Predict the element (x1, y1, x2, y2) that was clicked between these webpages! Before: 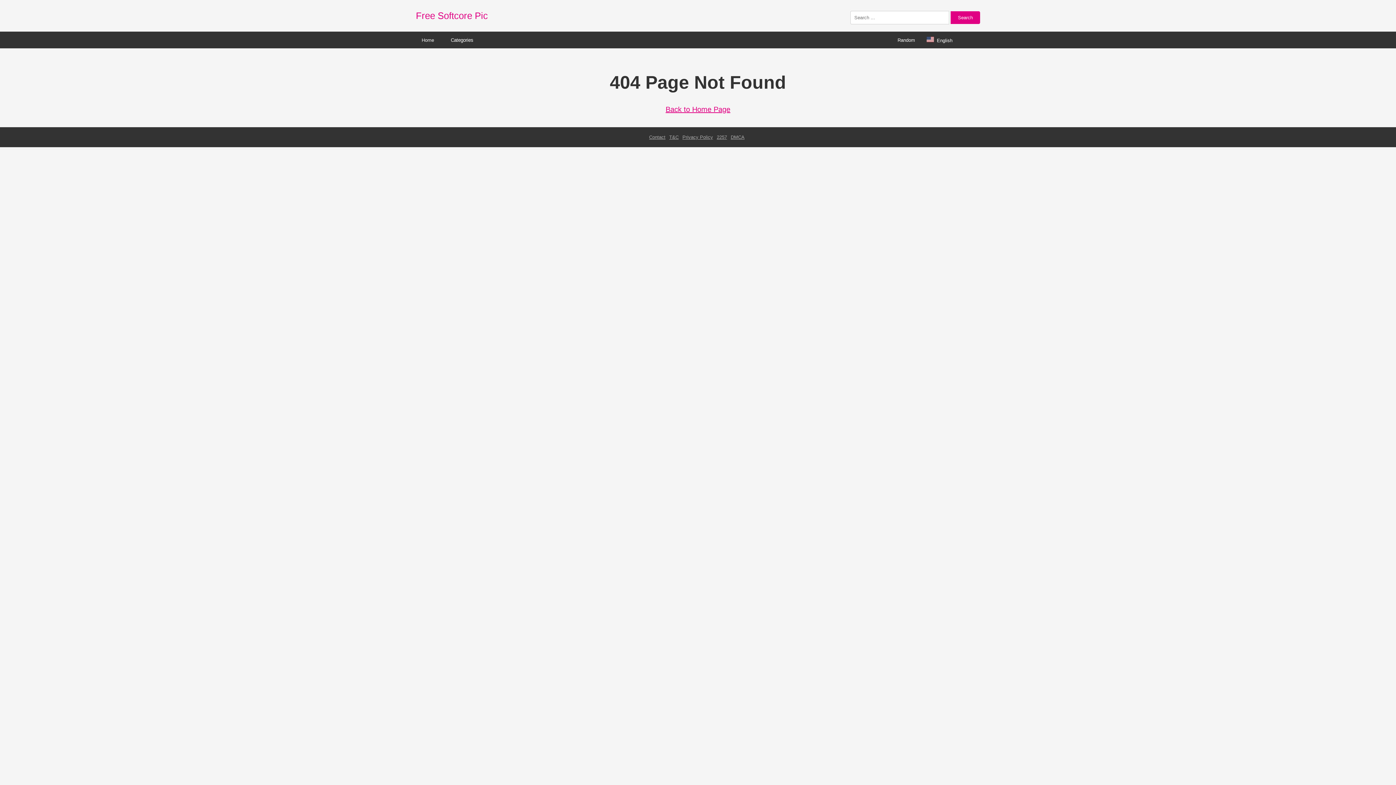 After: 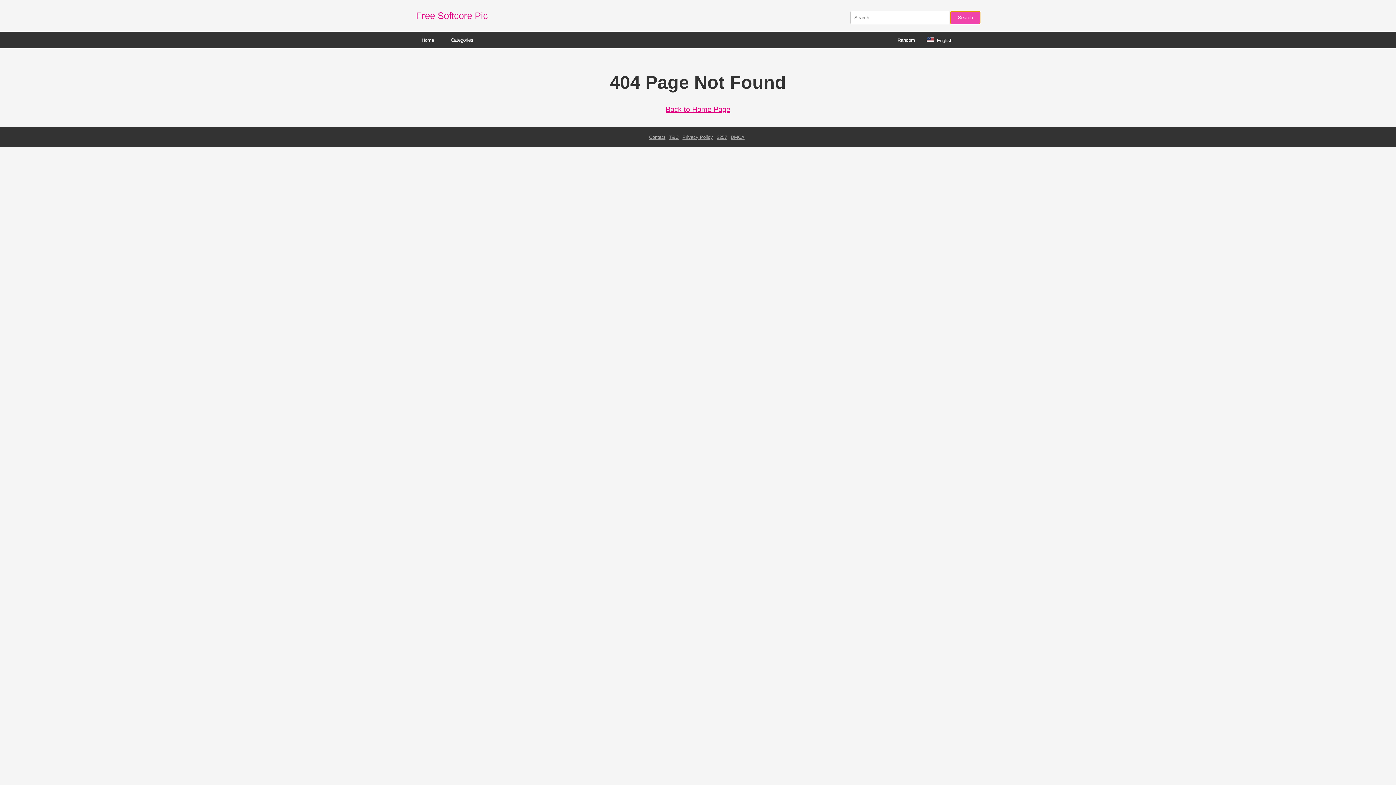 Action: label: Search bbox: (950, 11, 980, 24)